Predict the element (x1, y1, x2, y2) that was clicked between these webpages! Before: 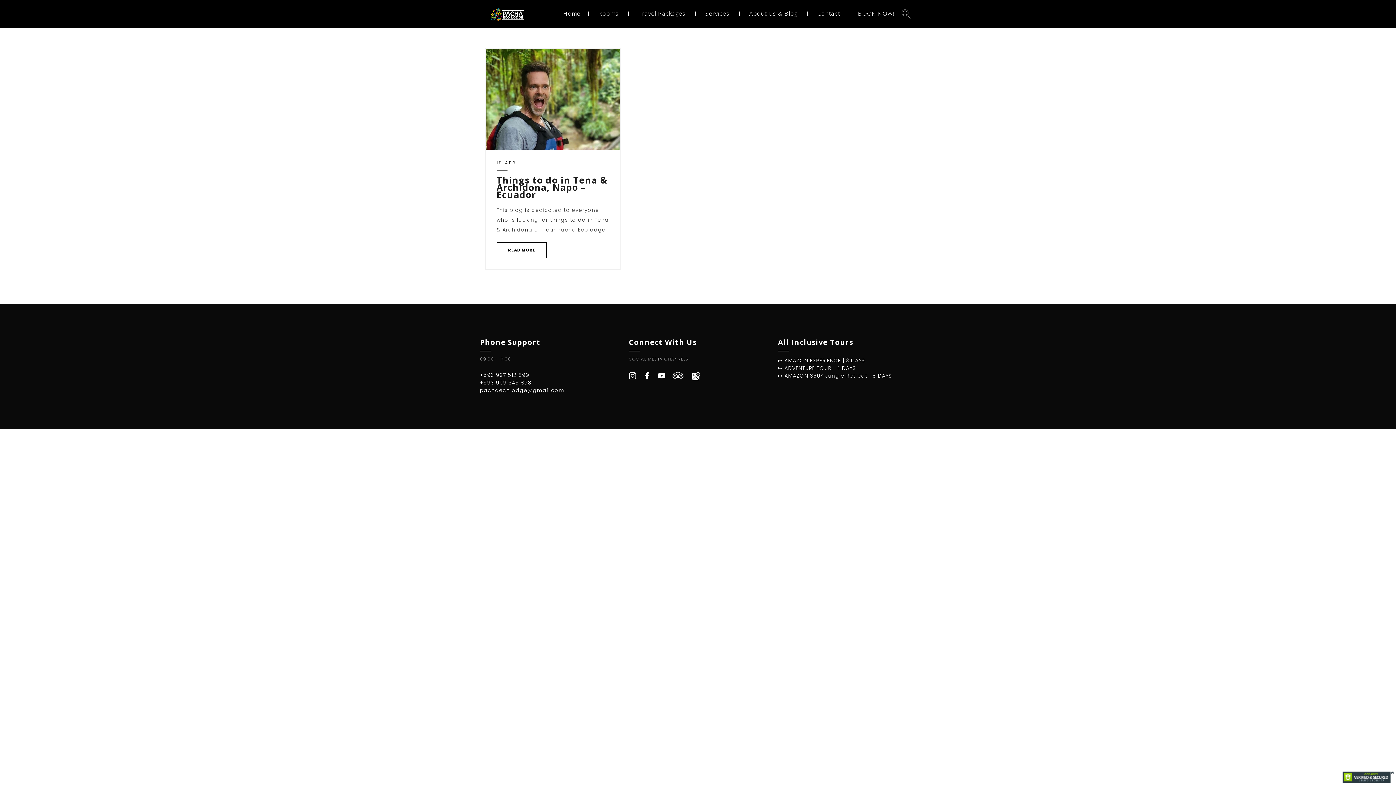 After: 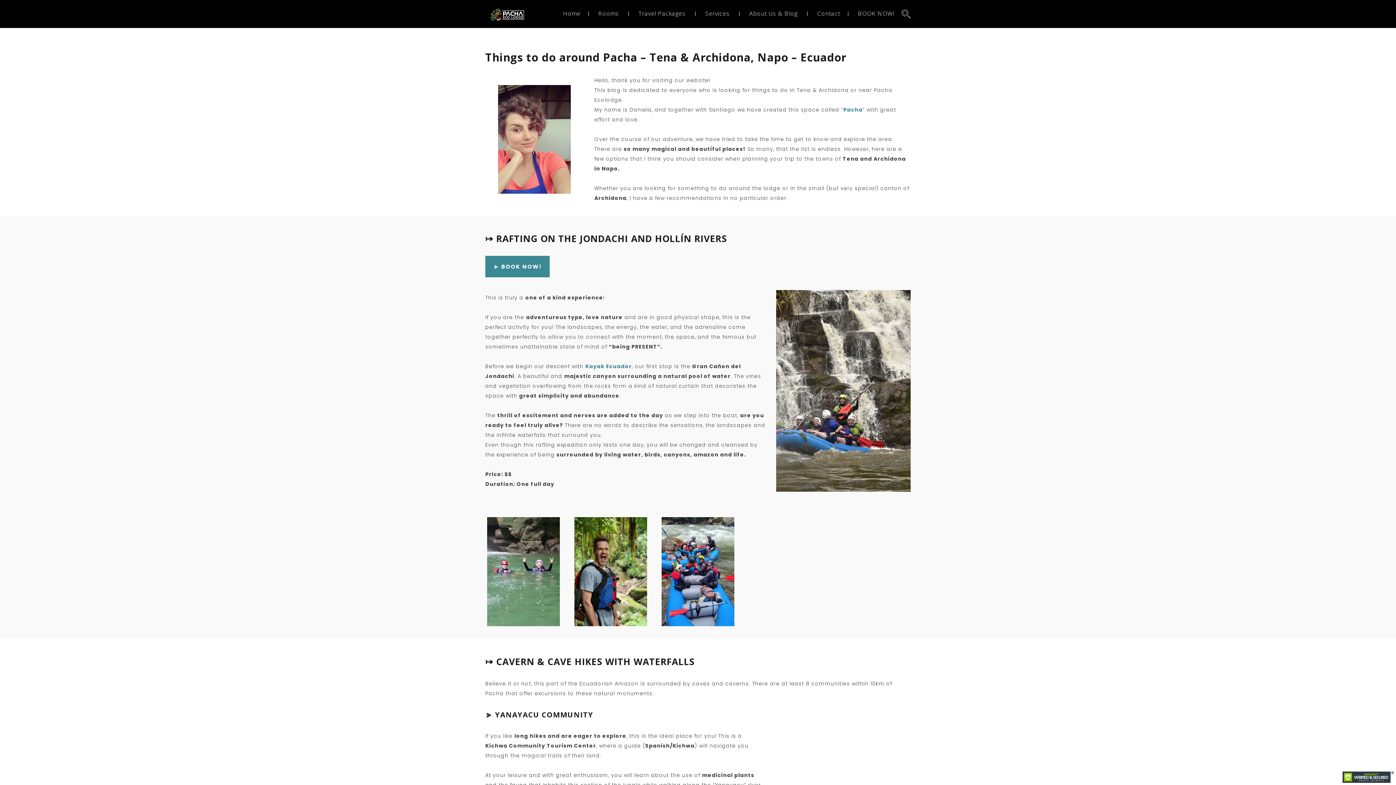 Action: bbox: (496, 242, 547, 258) label: READ MORE